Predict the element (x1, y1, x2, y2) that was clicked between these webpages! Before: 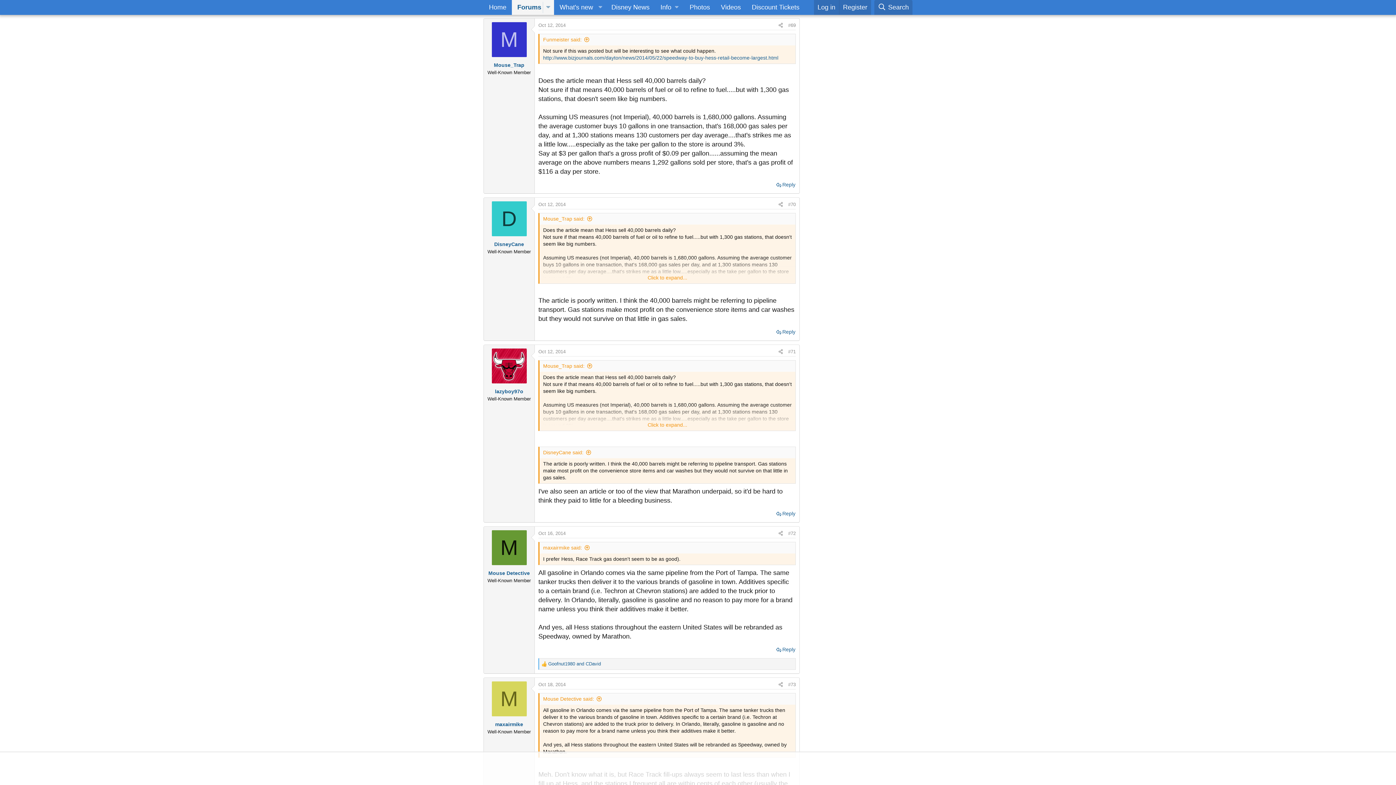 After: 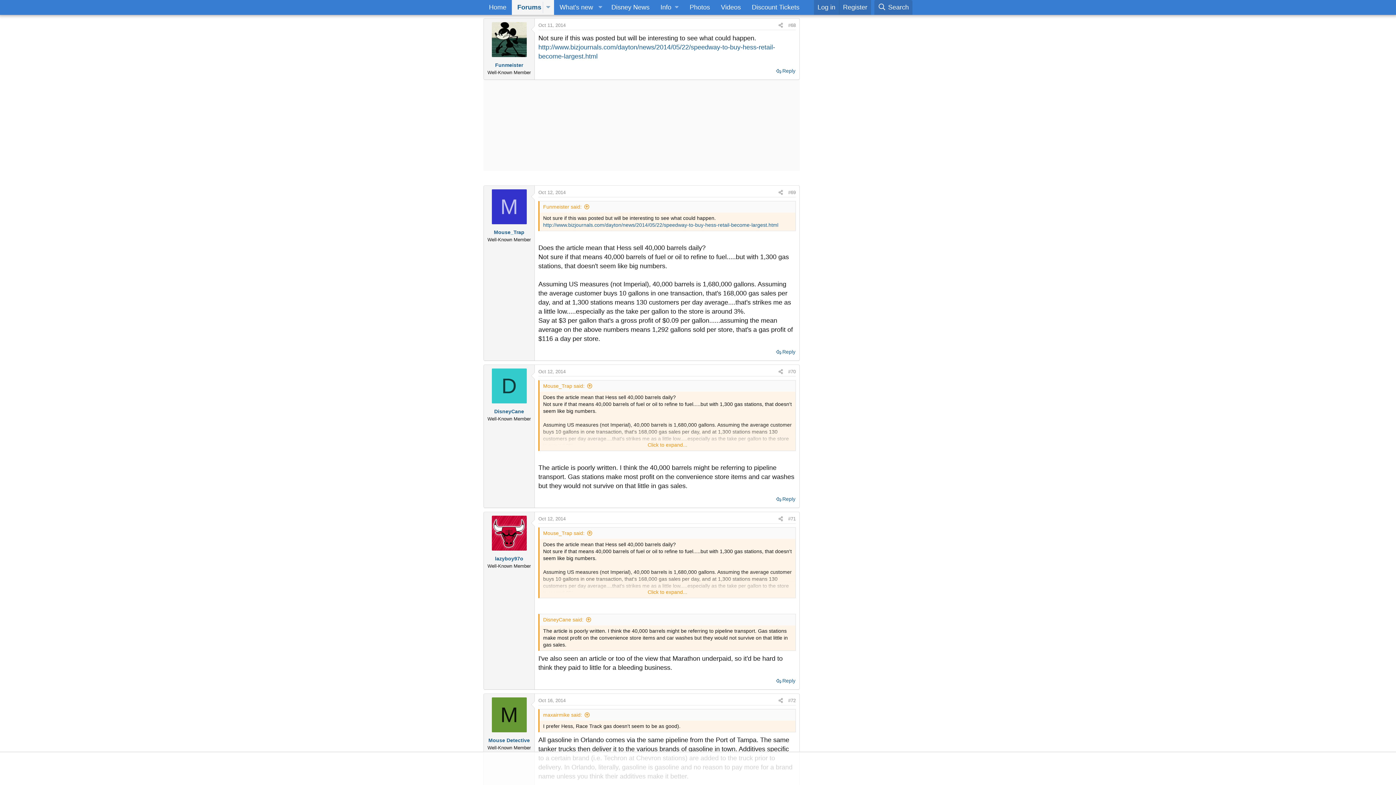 Action: bbox: (543, 36, 590, 42) label: Funmeister said: